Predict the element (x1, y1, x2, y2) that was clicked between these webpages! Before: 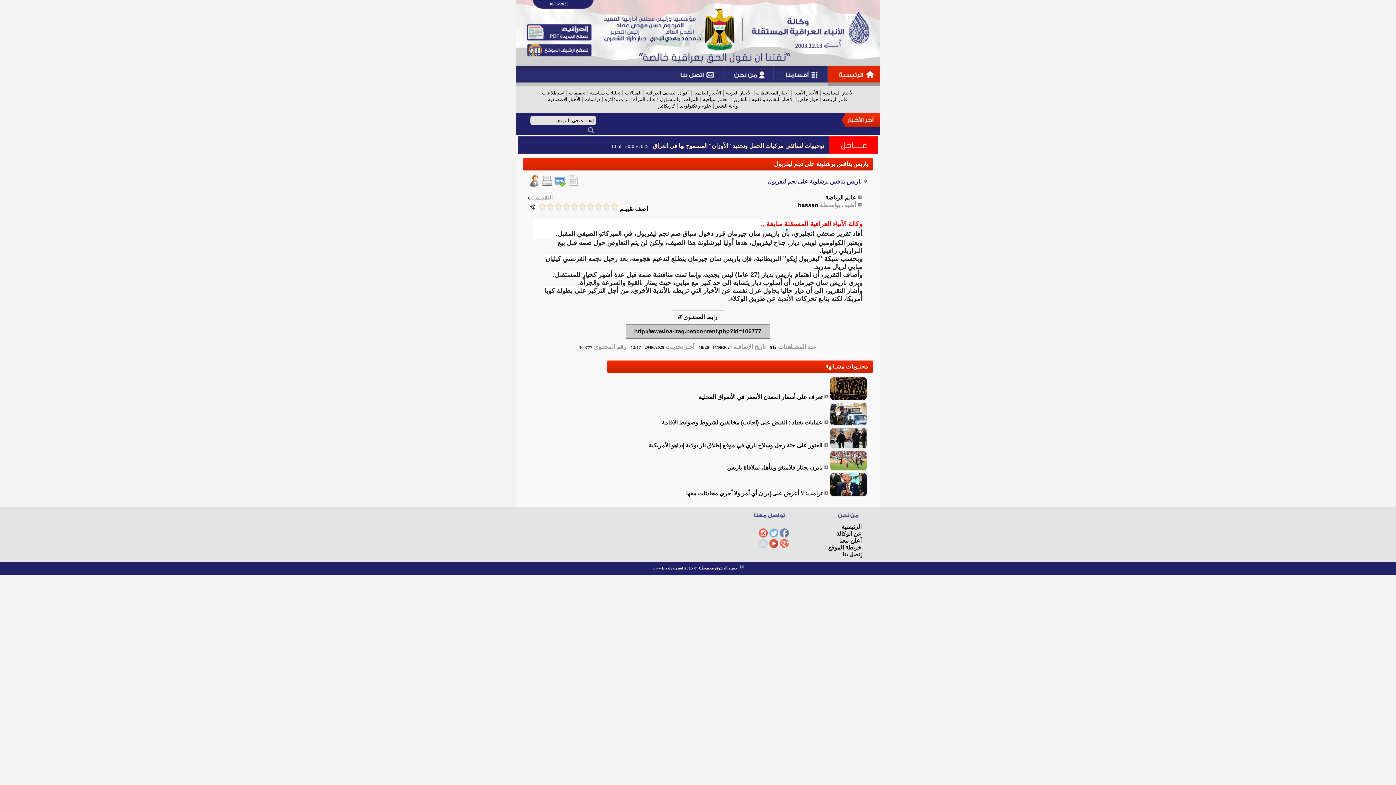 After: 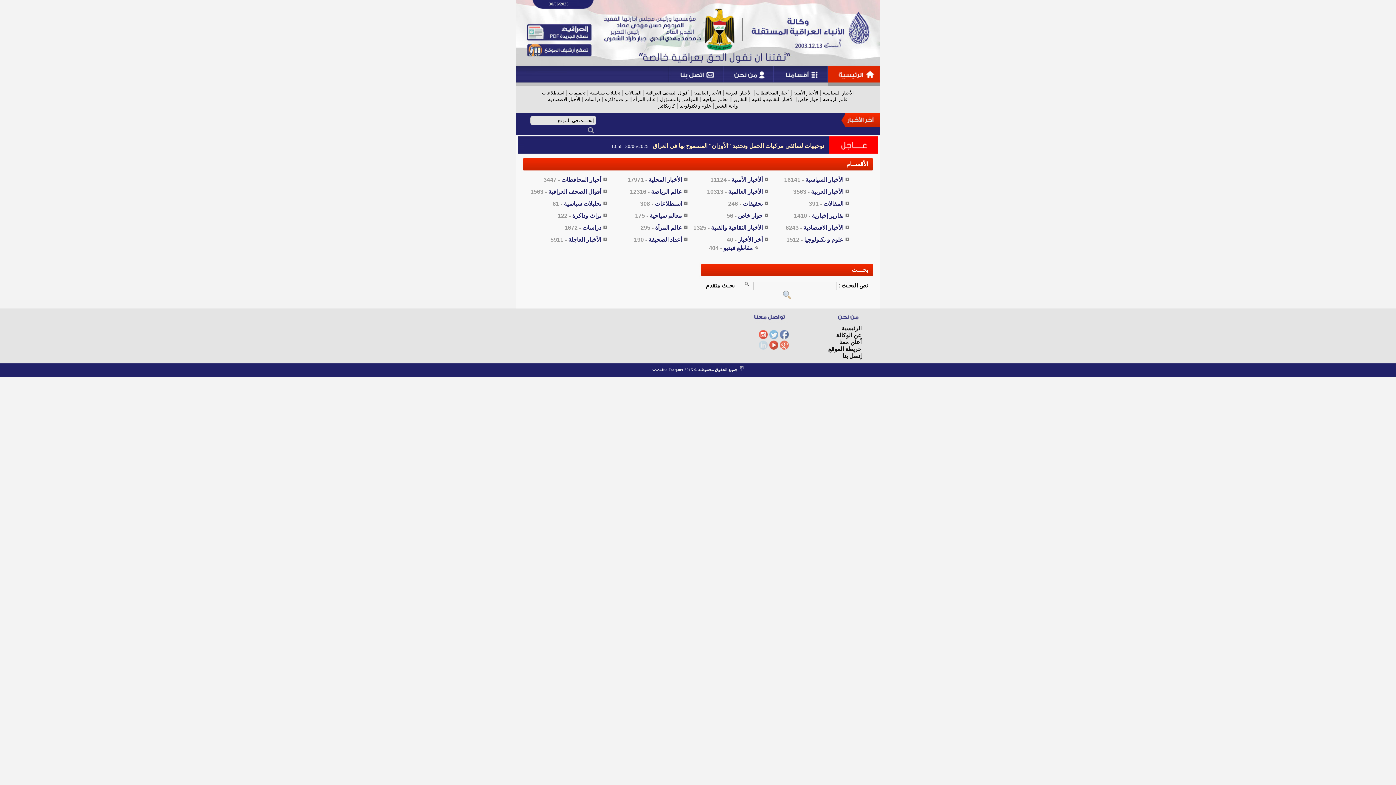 Action: bbox: (679, 103, 711, 108) label: علوم و تكنولوجيا